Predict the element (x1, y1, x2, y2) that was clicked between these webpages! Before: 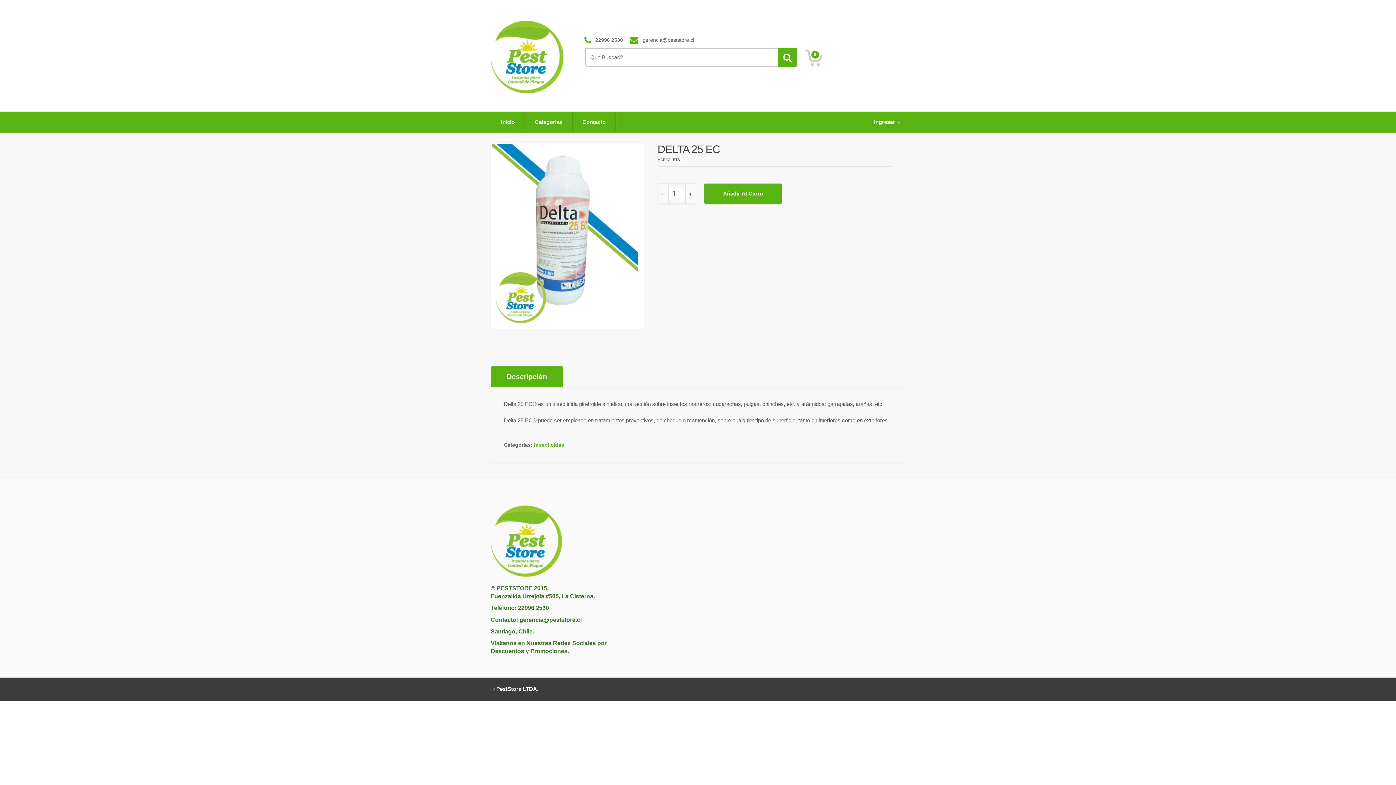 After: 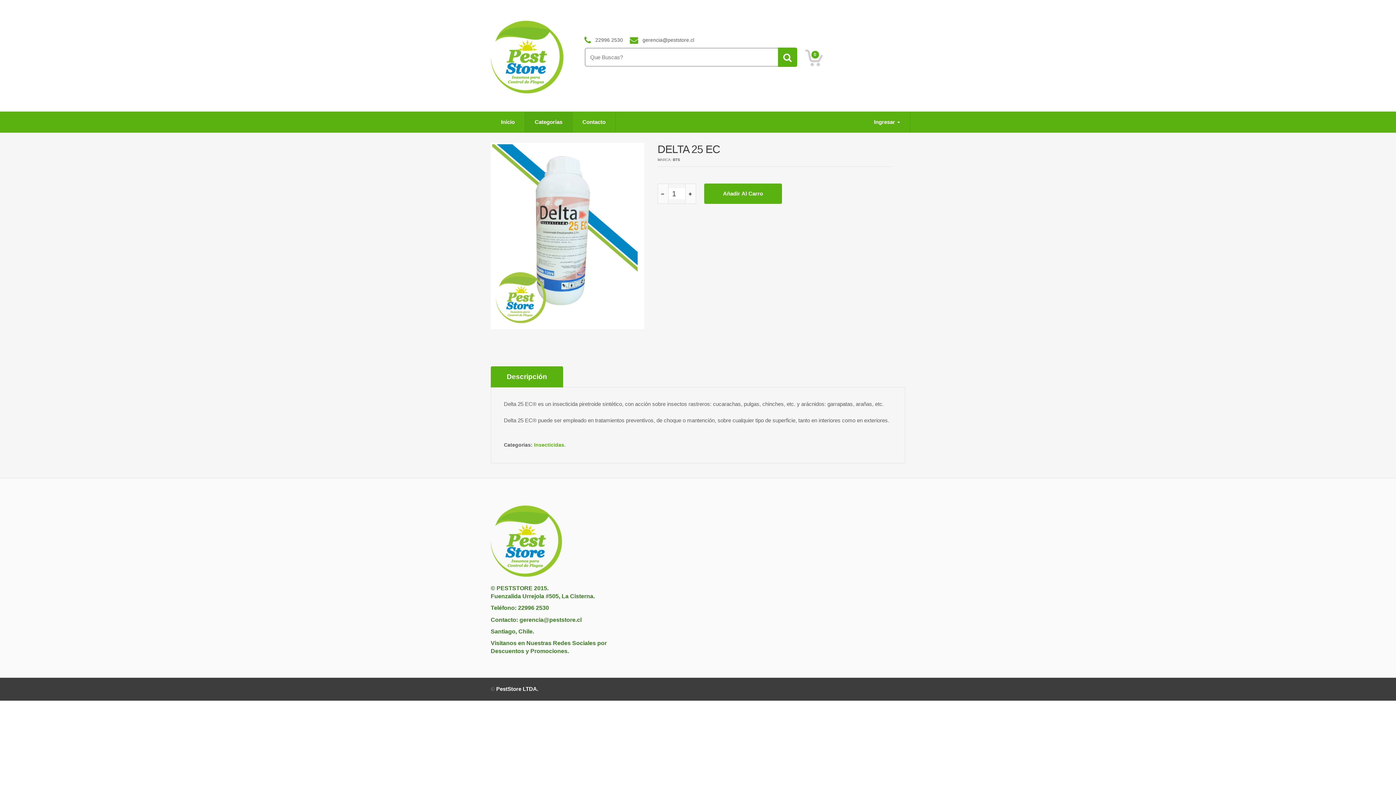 Action: bbox: (525, 112, 572, 132) label: Categorías